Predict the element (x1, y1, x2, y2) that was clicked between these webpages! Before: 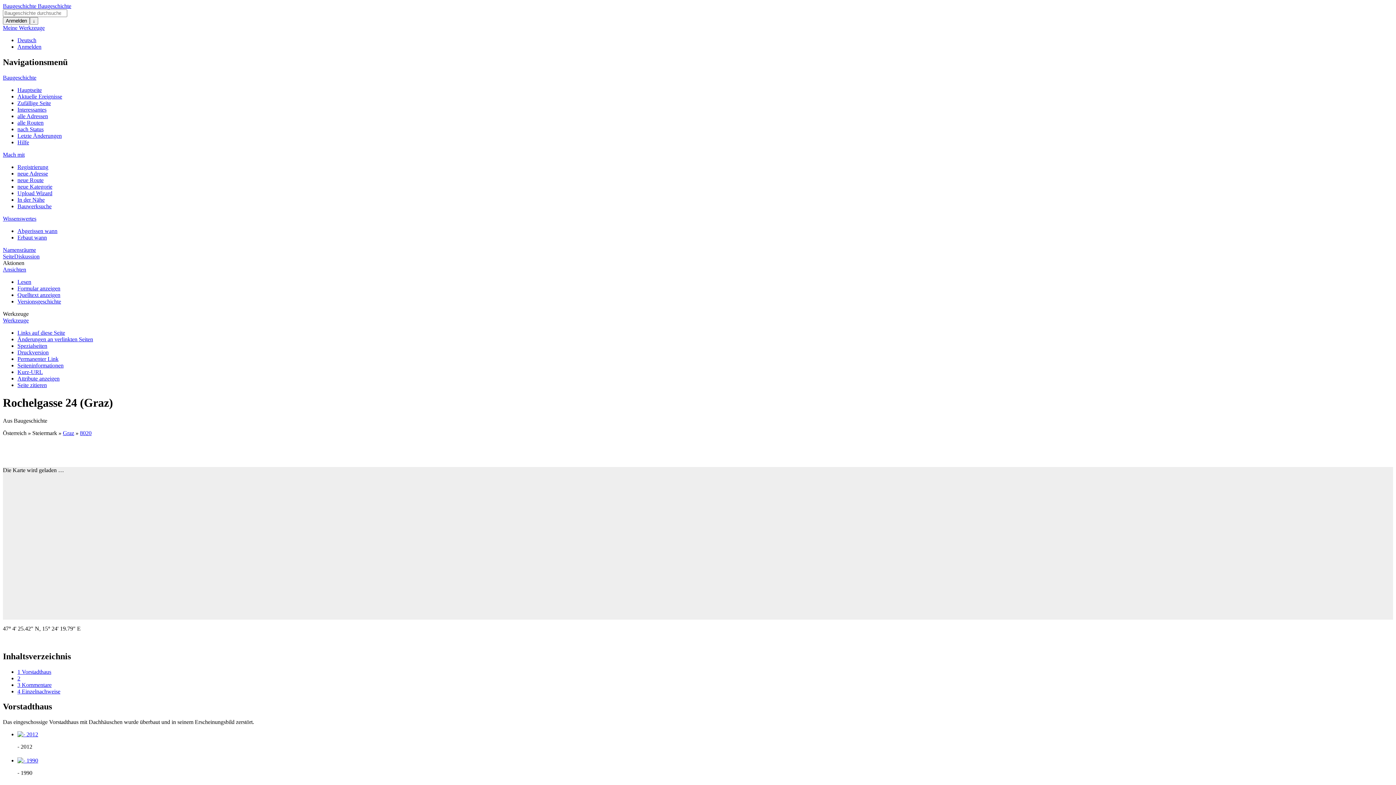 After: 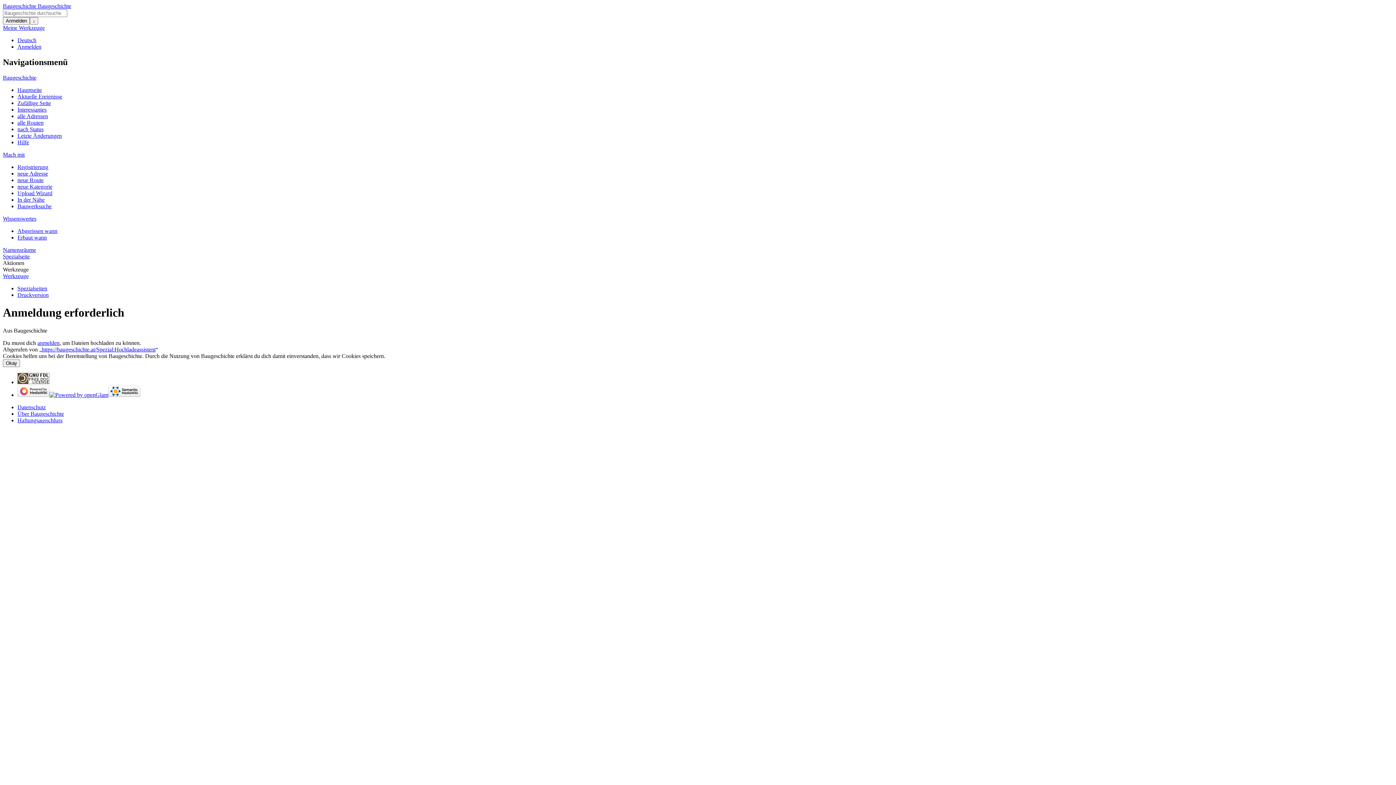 Action: label: Upload Wizard bbox: (17, 190, 52, 196)